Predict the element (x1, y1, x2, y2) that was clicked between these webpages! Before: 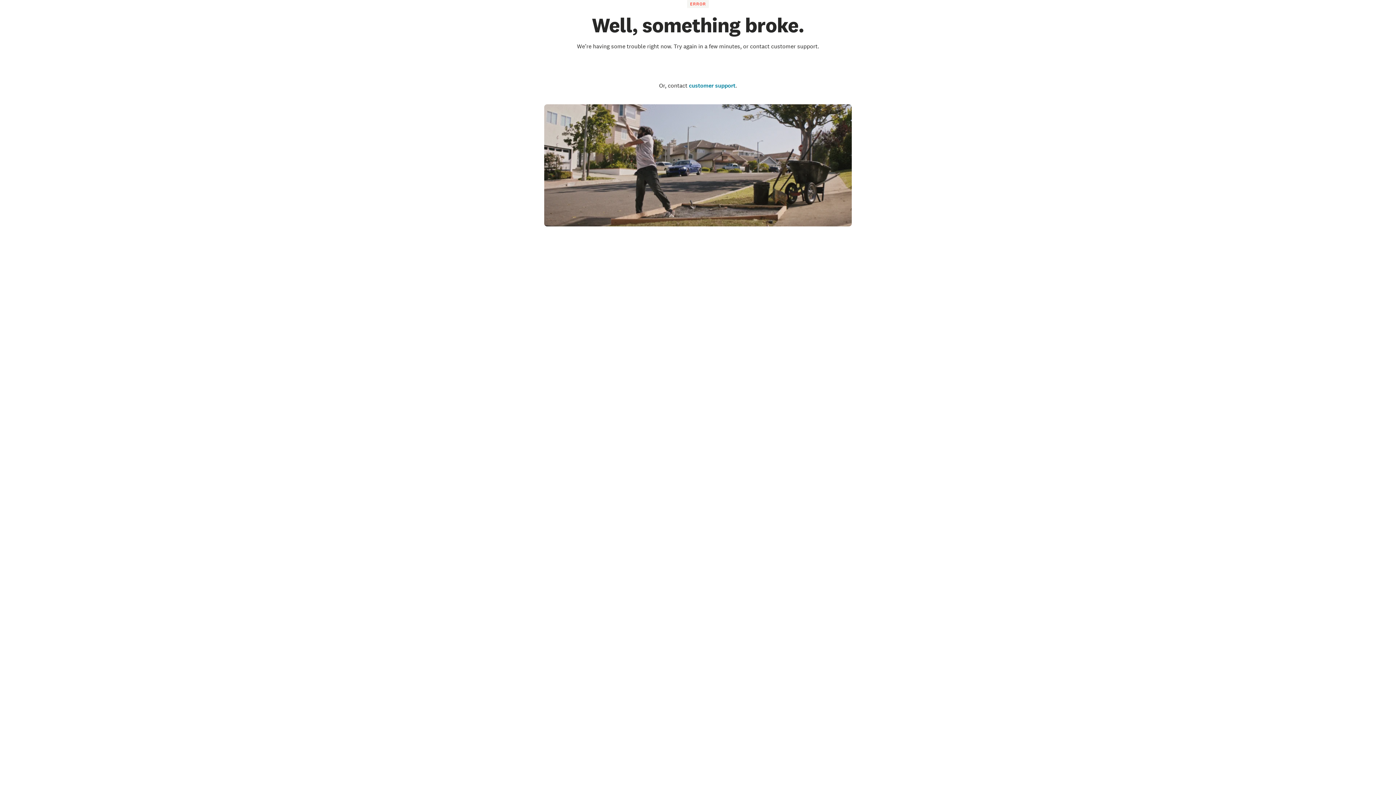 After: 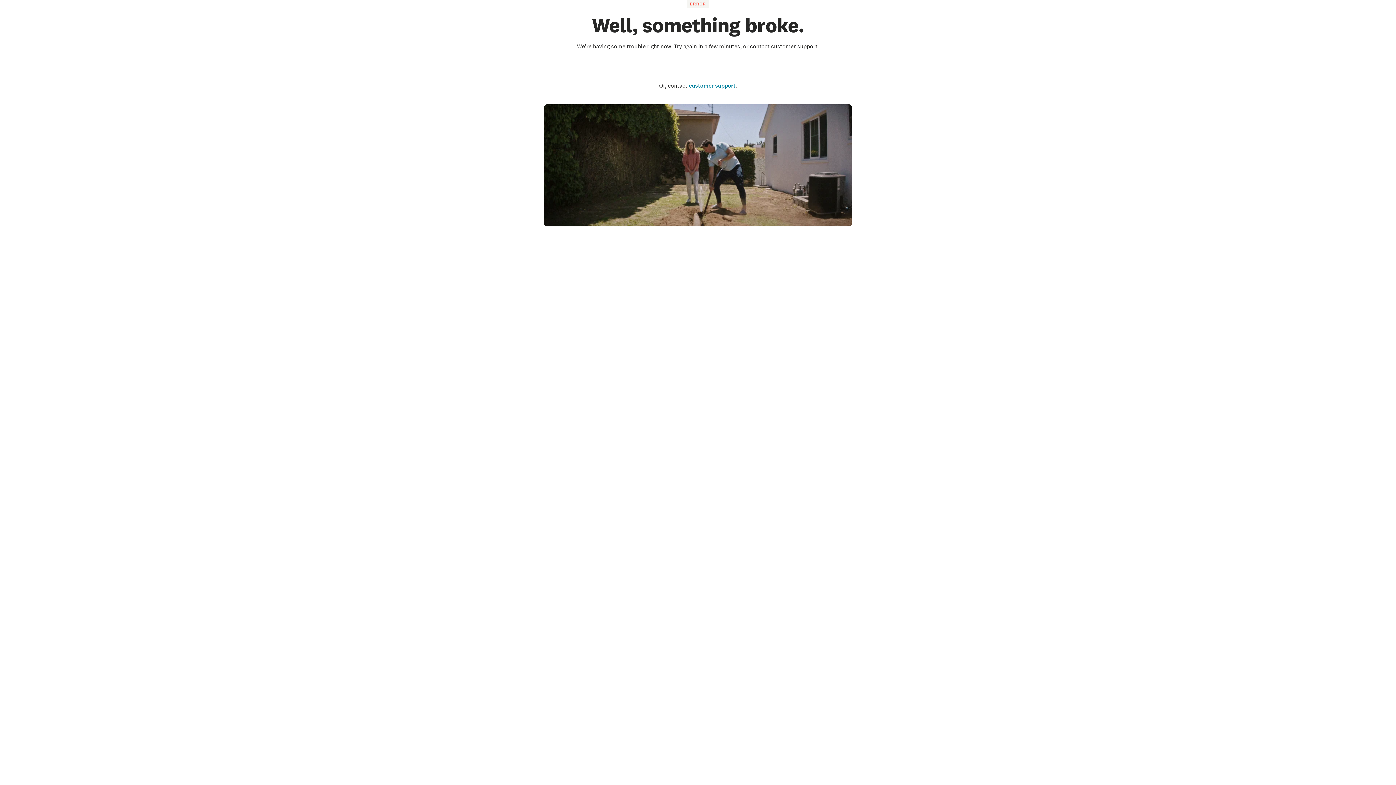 Action: bbox: (689, 81, 735, 89) label: customer support